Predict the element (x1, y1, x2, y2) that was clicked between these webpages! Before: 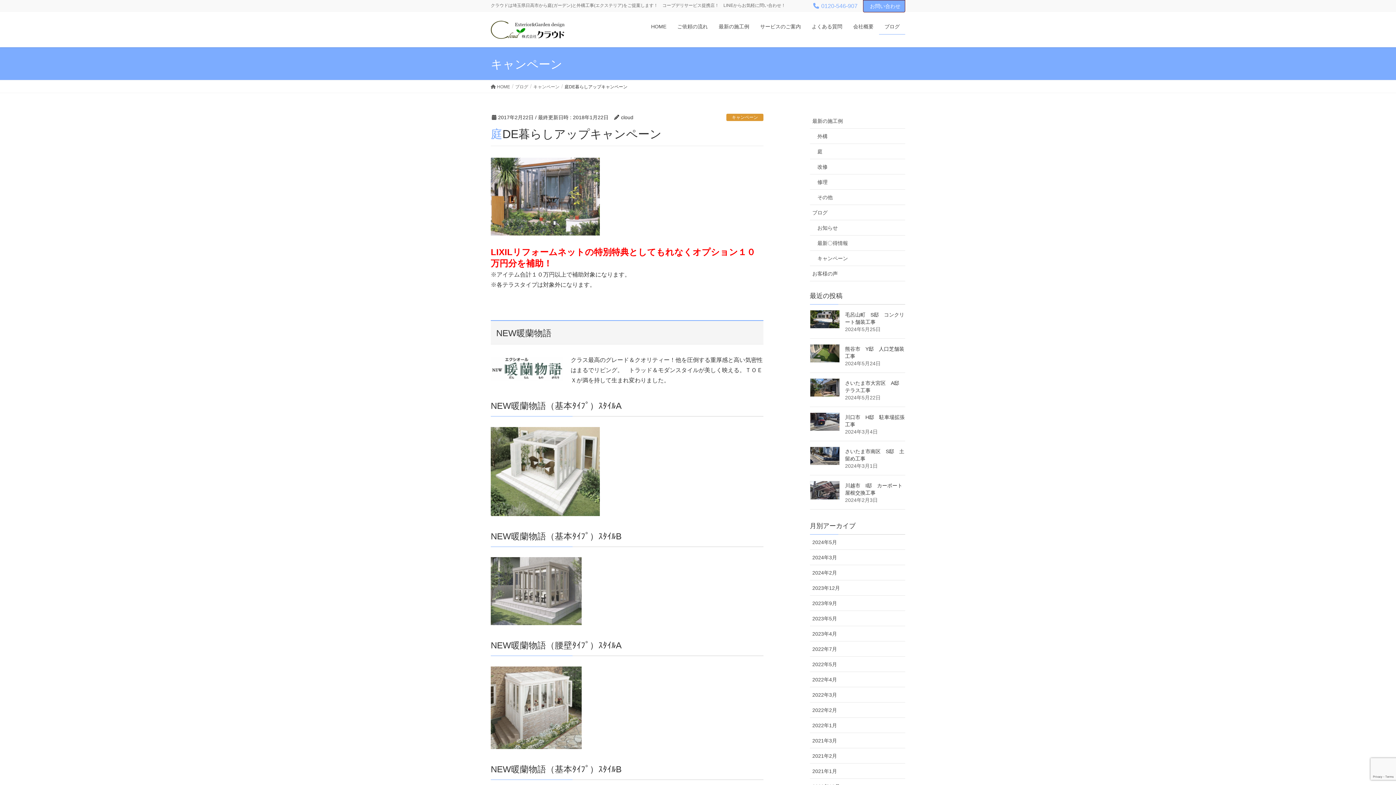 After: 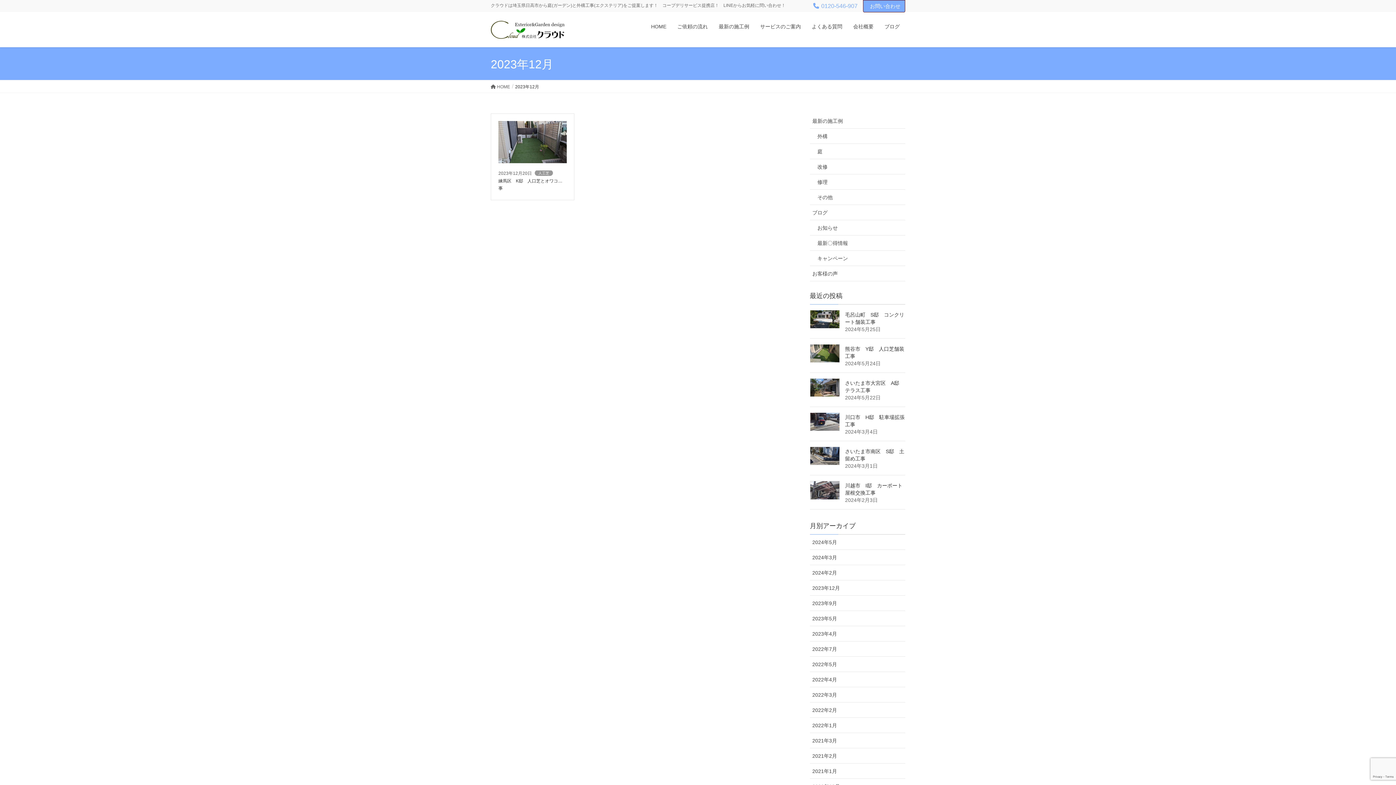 Action: label: 2023年12月 bbox: (810, 580, 905, 596)